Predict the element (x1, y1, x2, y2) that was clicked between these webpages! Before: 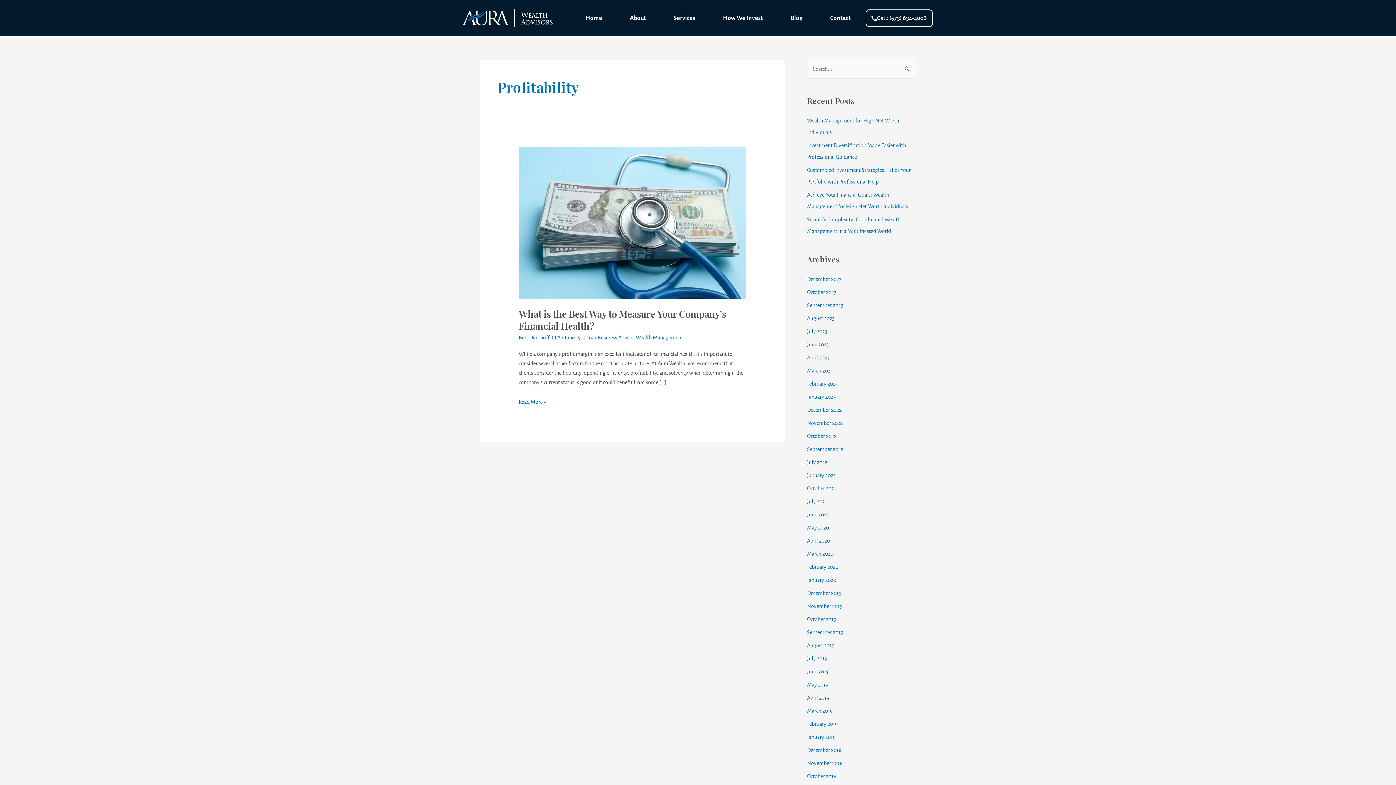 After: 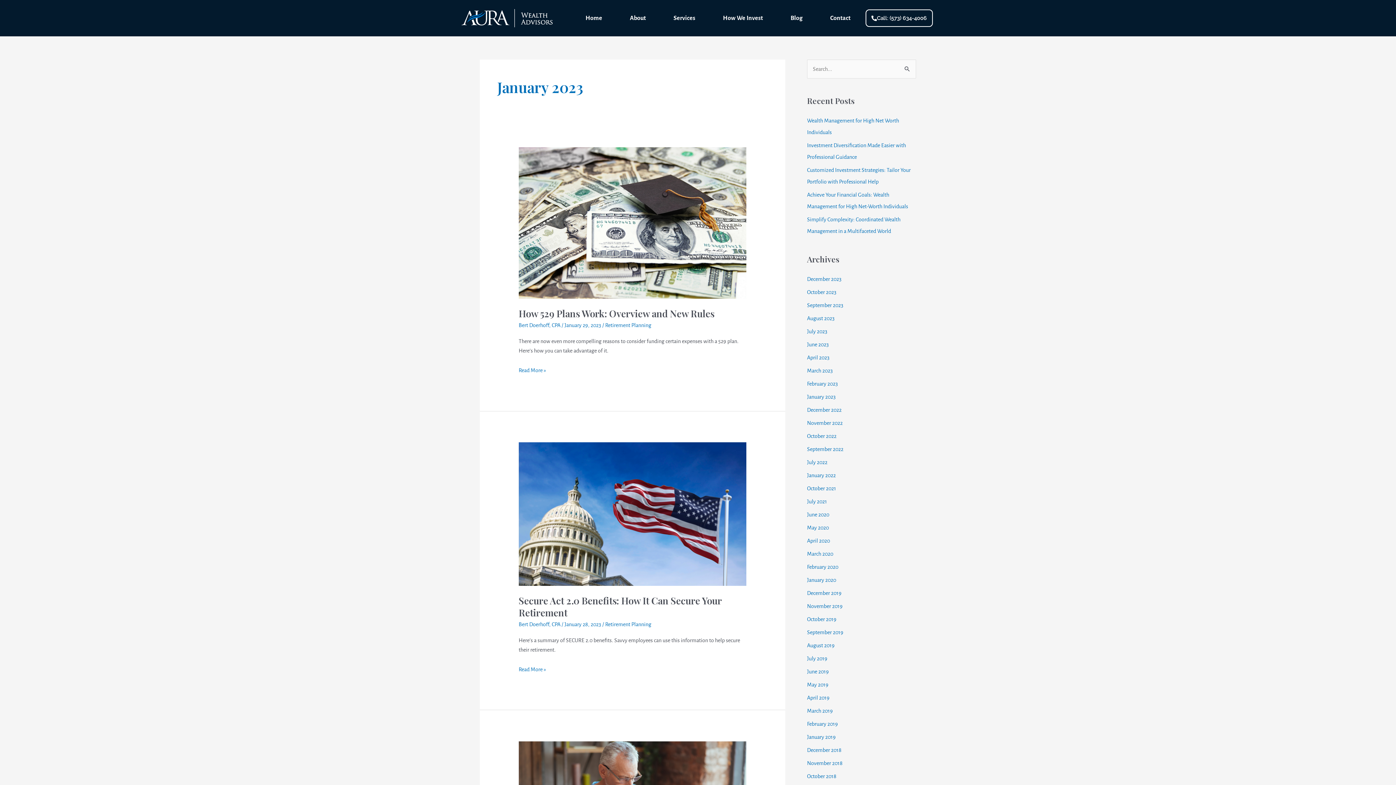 Action: bbox: (807, 394, 836, 399) label: January 2023